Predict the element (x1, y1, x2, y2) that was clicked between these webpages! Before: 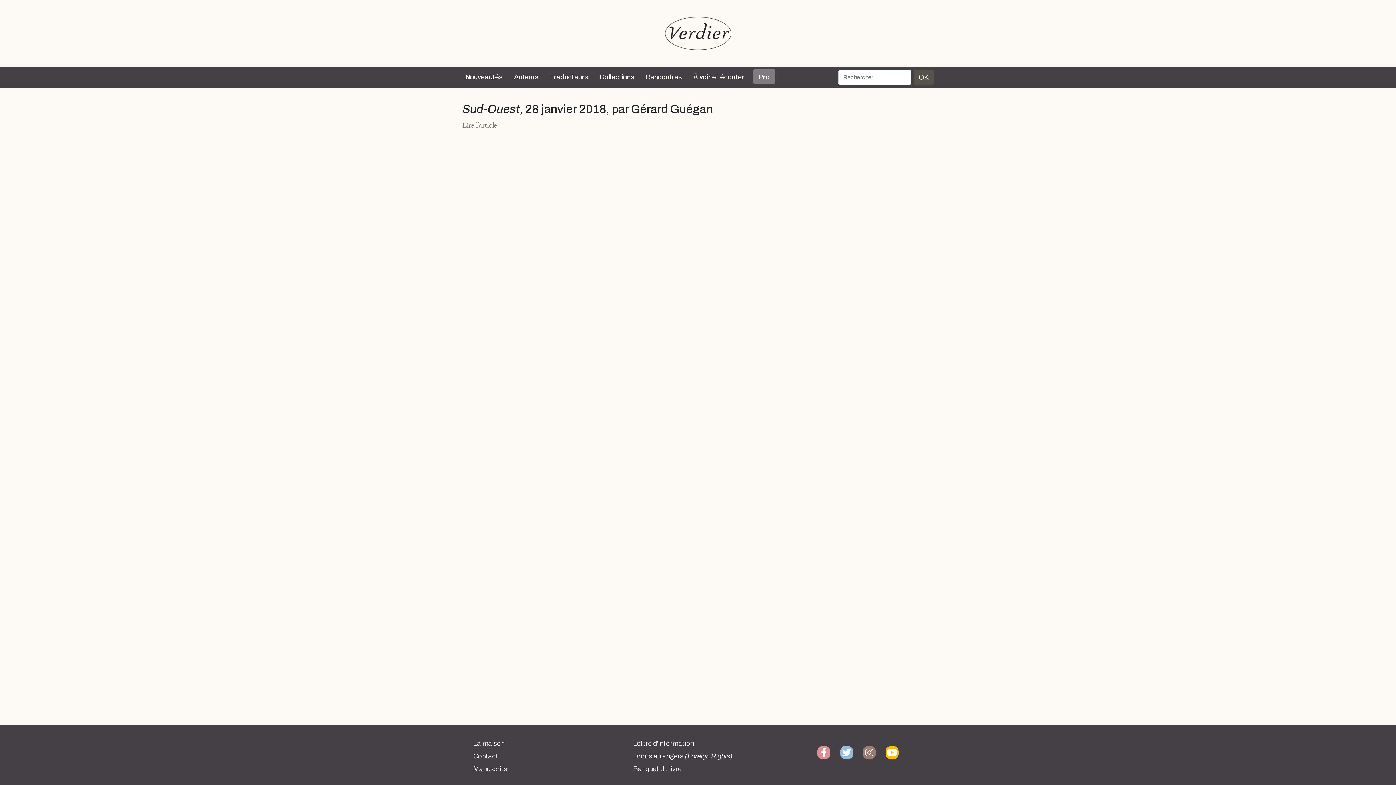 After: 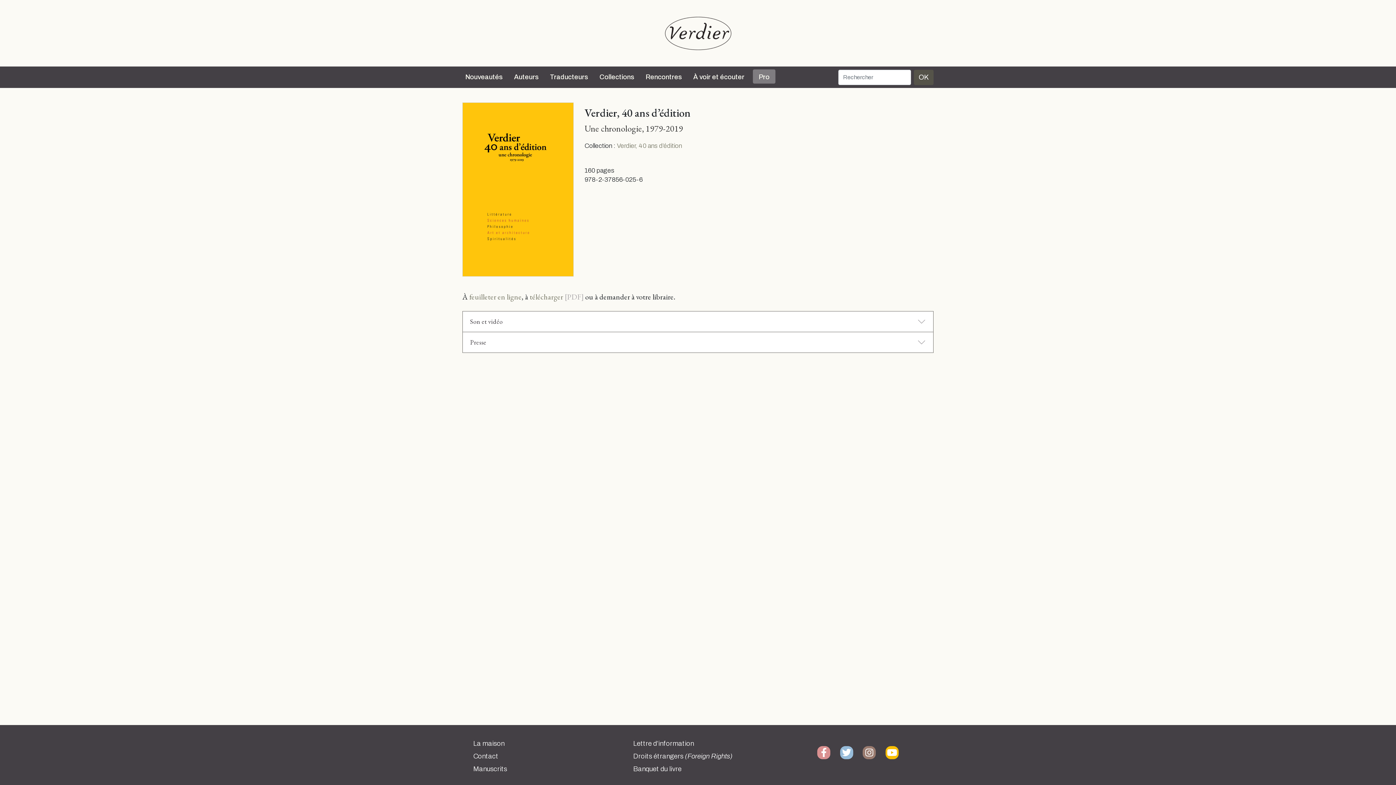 Action: bbox: (473, 740, 504, 747) label: La maison